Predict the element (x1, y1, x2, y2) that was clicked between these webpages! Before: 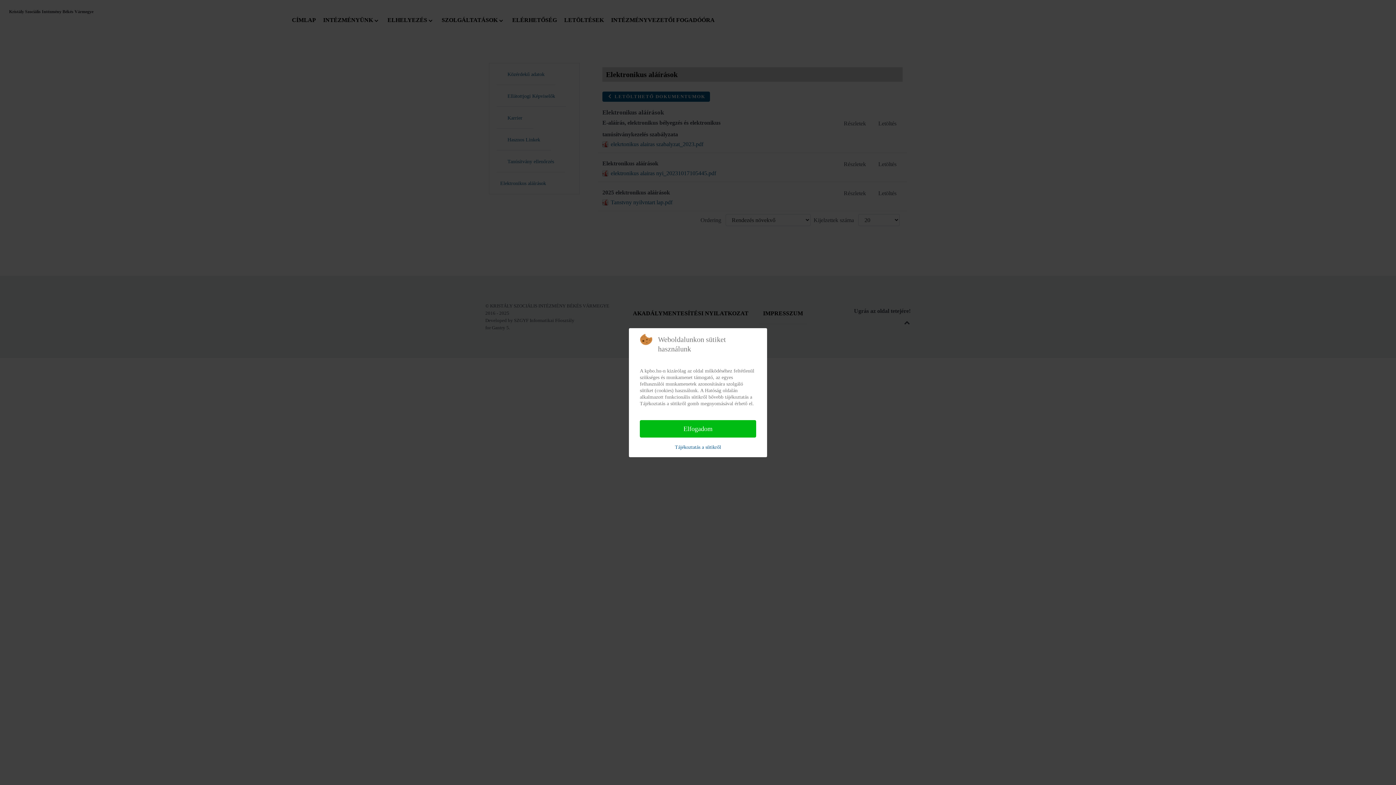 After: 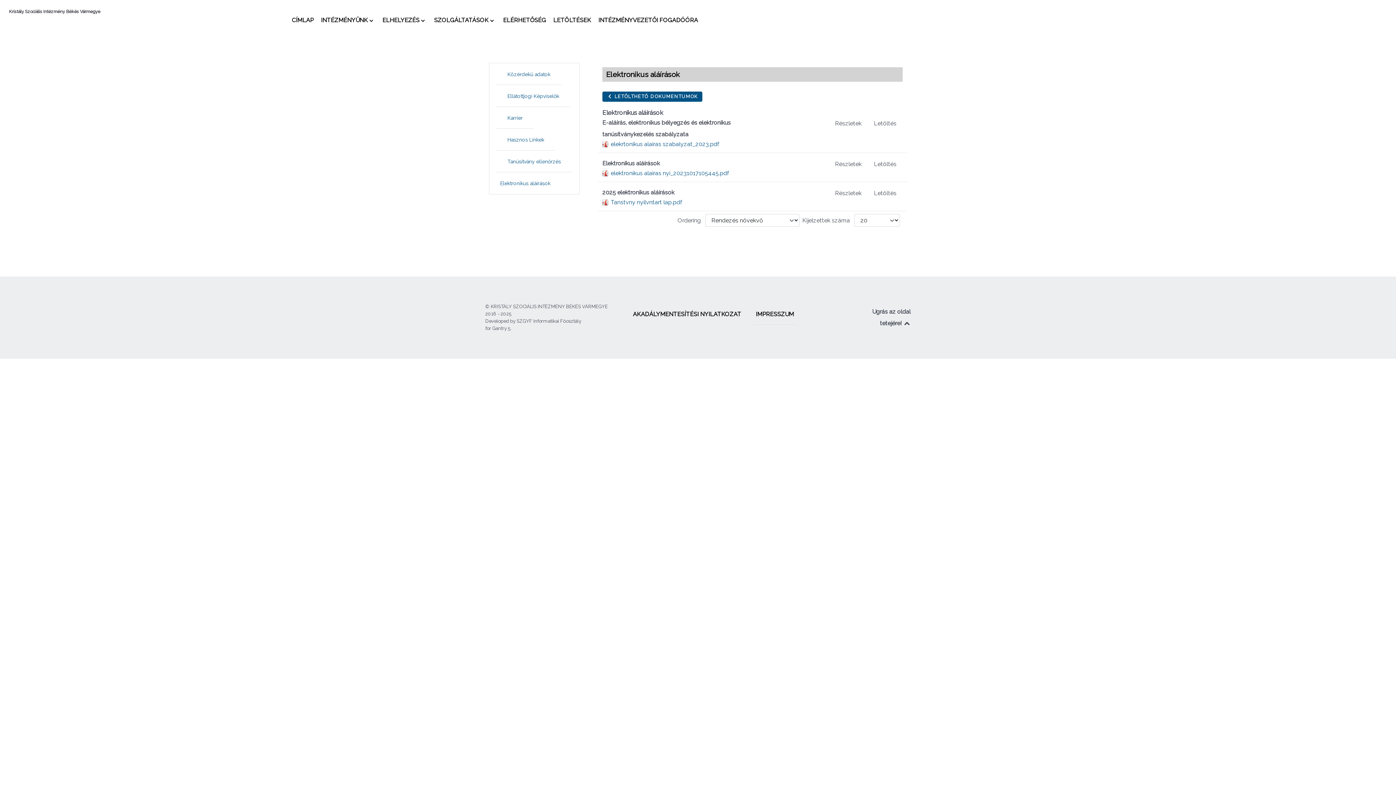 Action: label: Elfogadom bbox: (640, 420, 756, 437)